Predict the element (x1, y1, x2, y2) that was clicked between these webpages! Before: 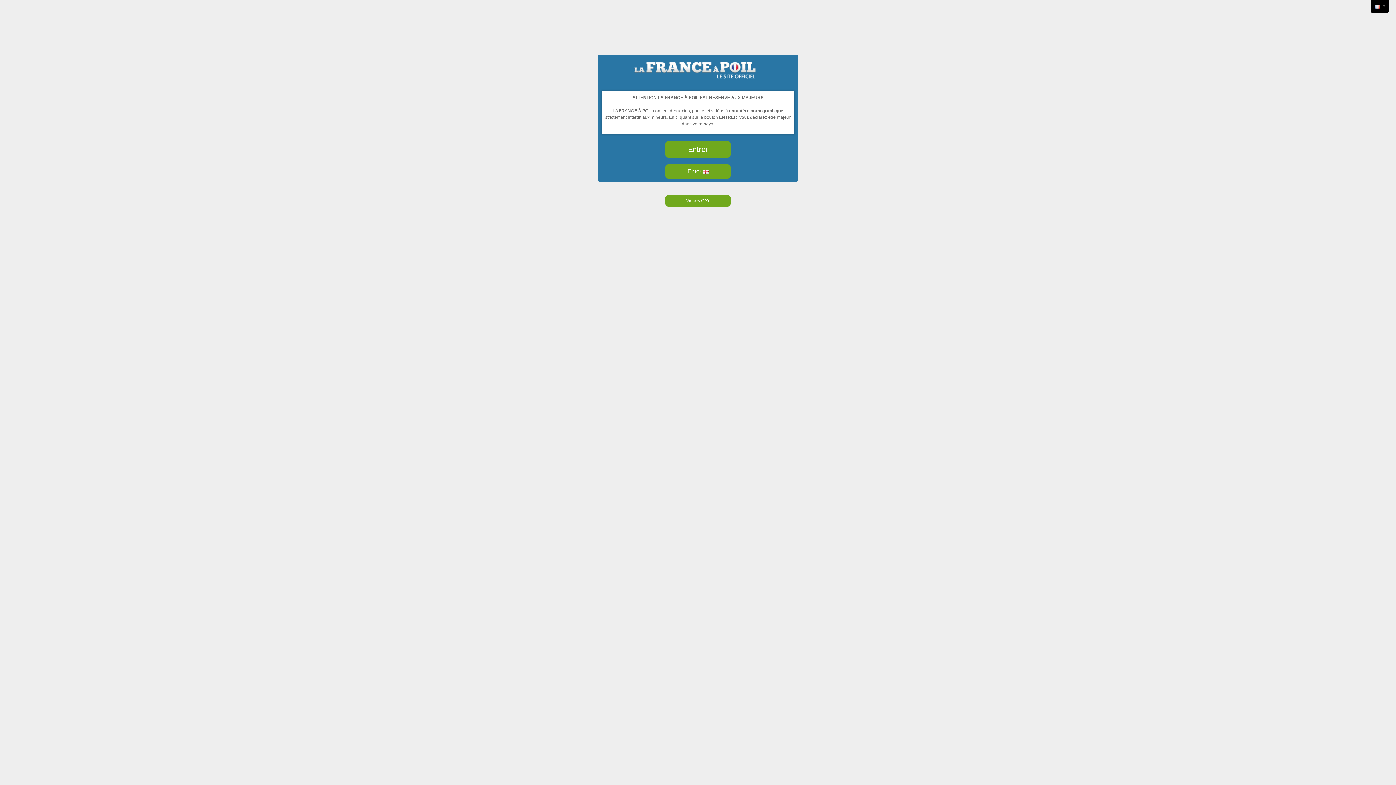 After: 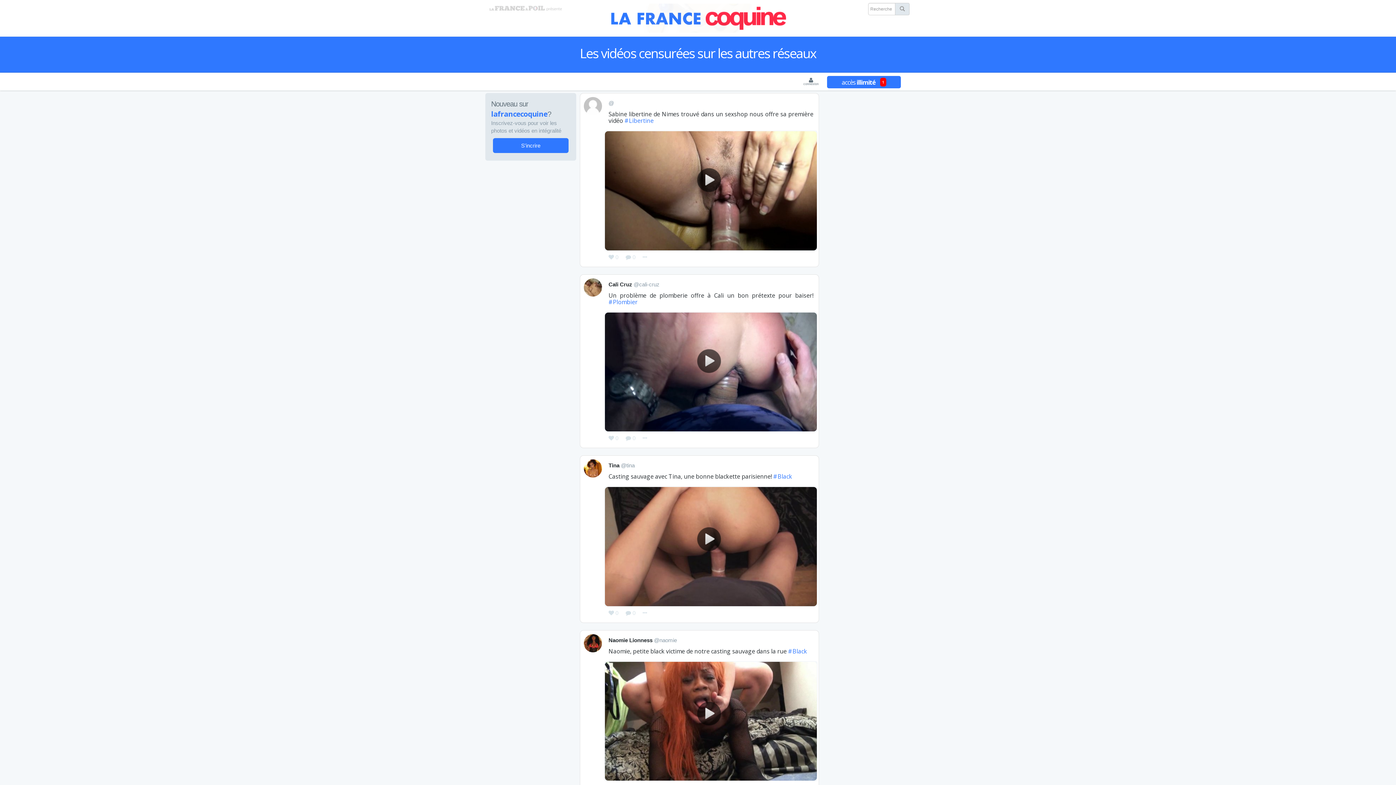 Action: bbox: (665, 141, 730, 157) label: Entrer